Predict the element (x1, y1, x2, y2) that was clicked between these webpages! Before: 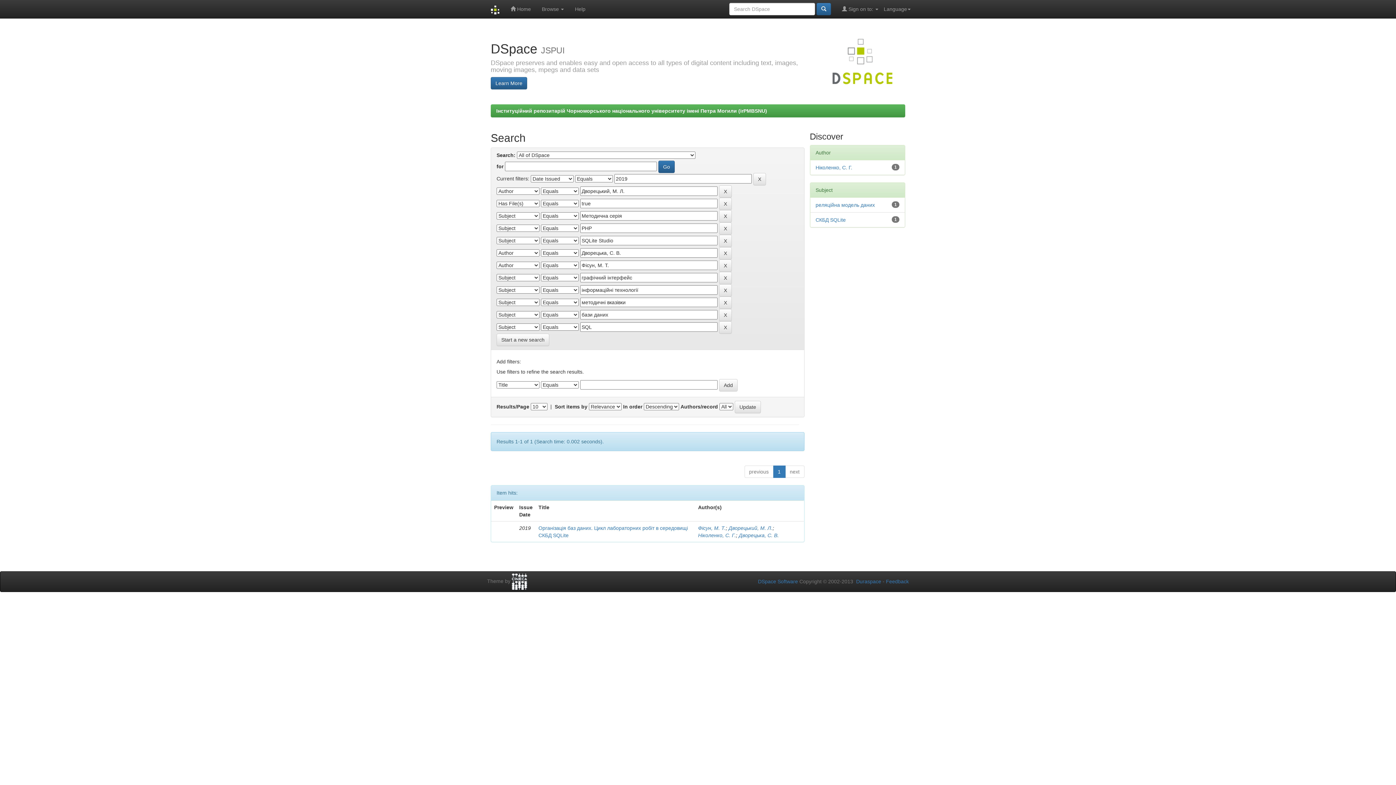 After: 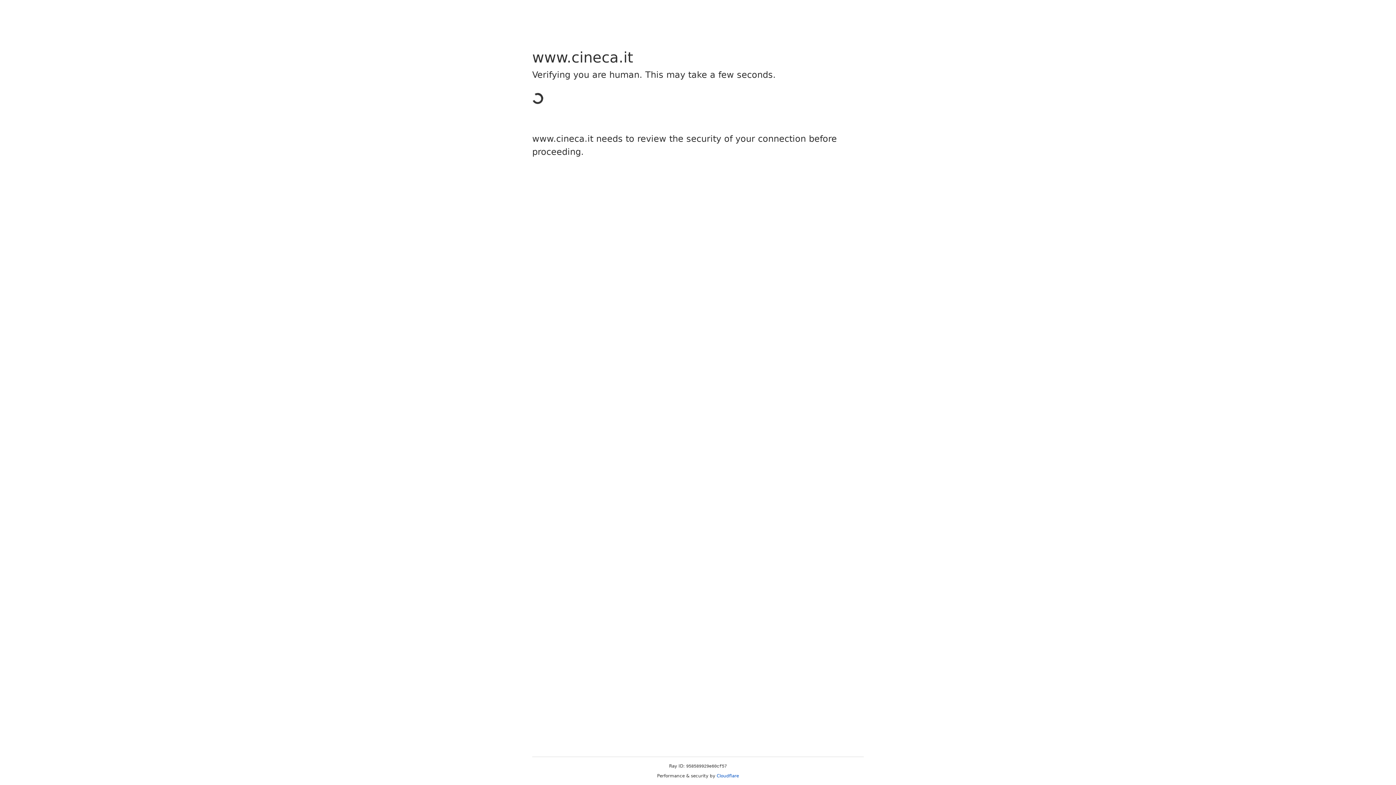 Action: bbox: (512, 578, 527, 584)